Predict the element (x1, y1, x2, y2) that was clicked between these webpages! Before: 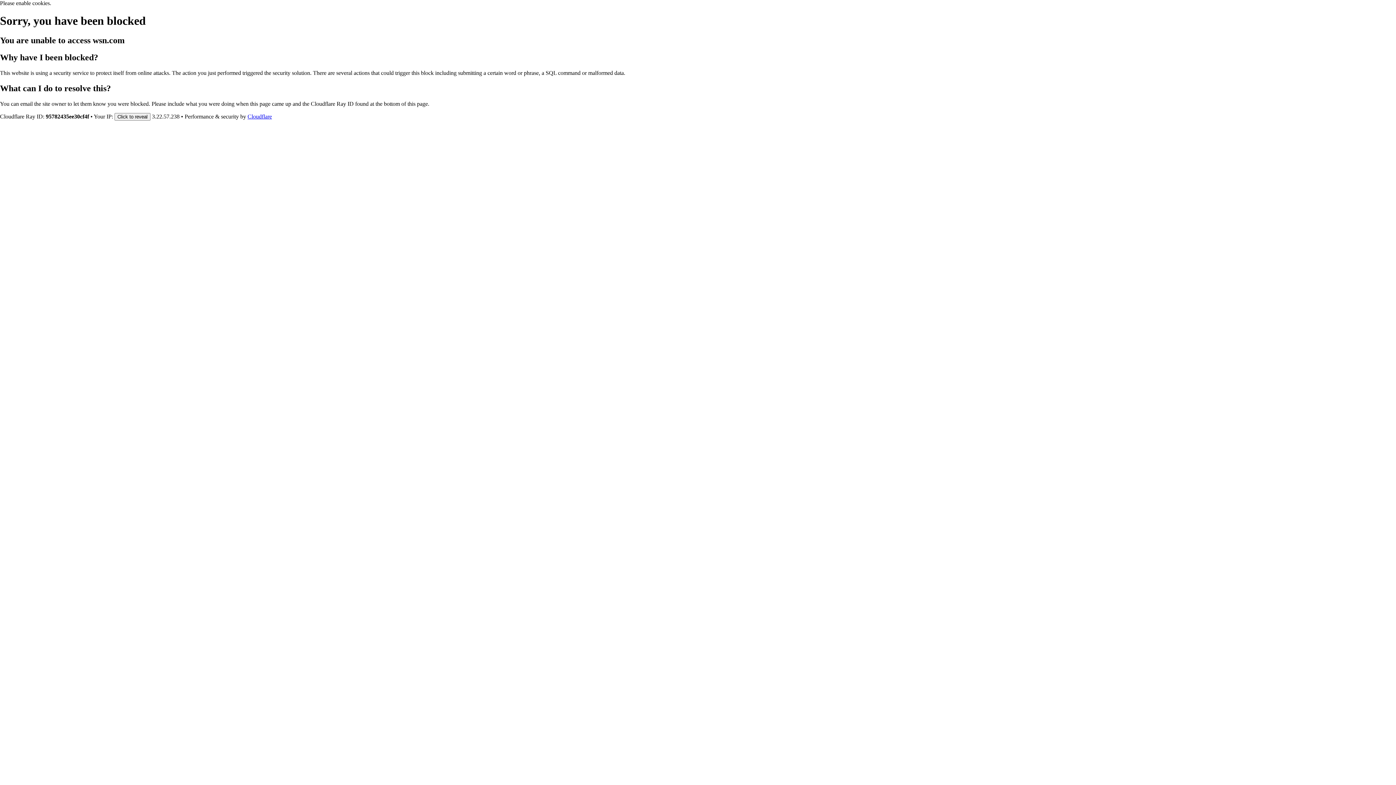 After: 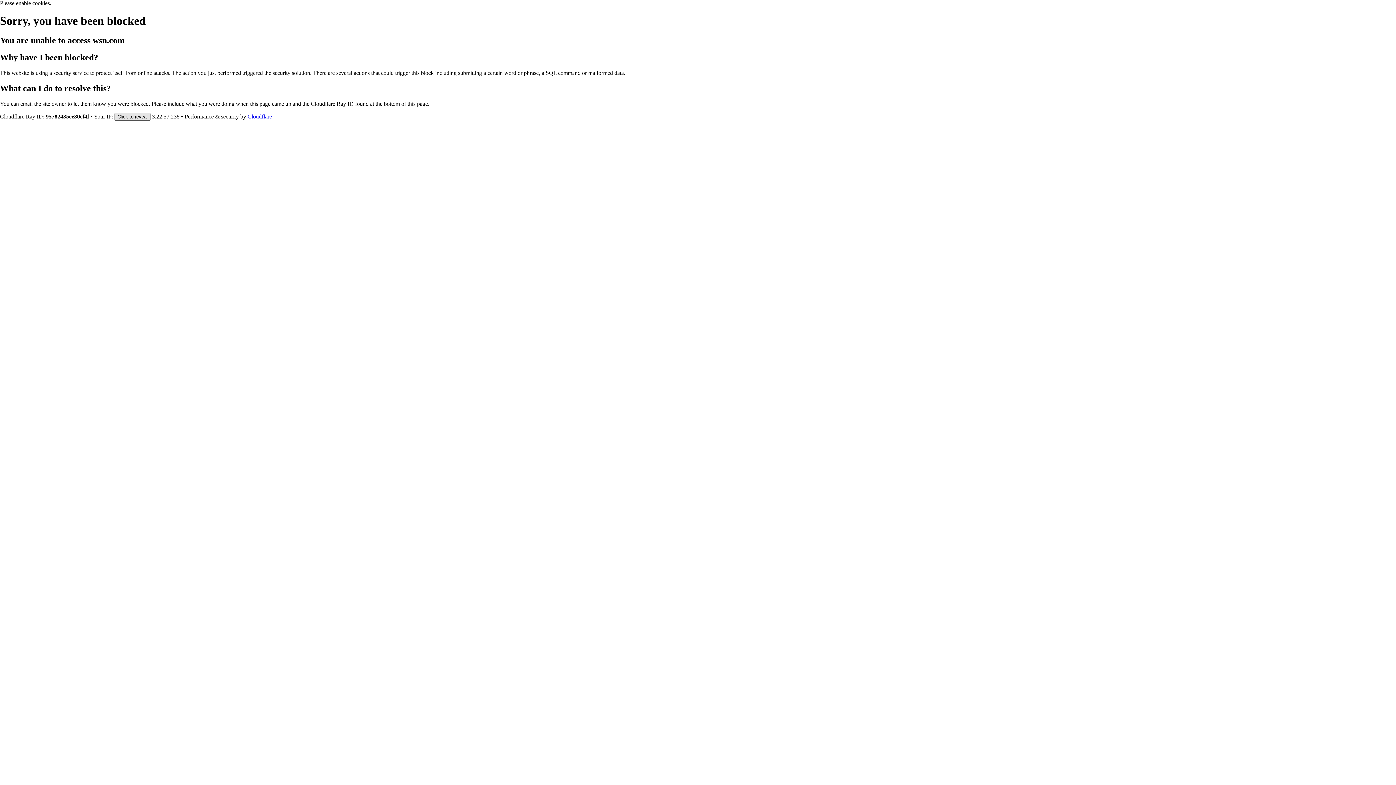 Action: bbox: (114, 112, 150, 120) label: Click to reveal